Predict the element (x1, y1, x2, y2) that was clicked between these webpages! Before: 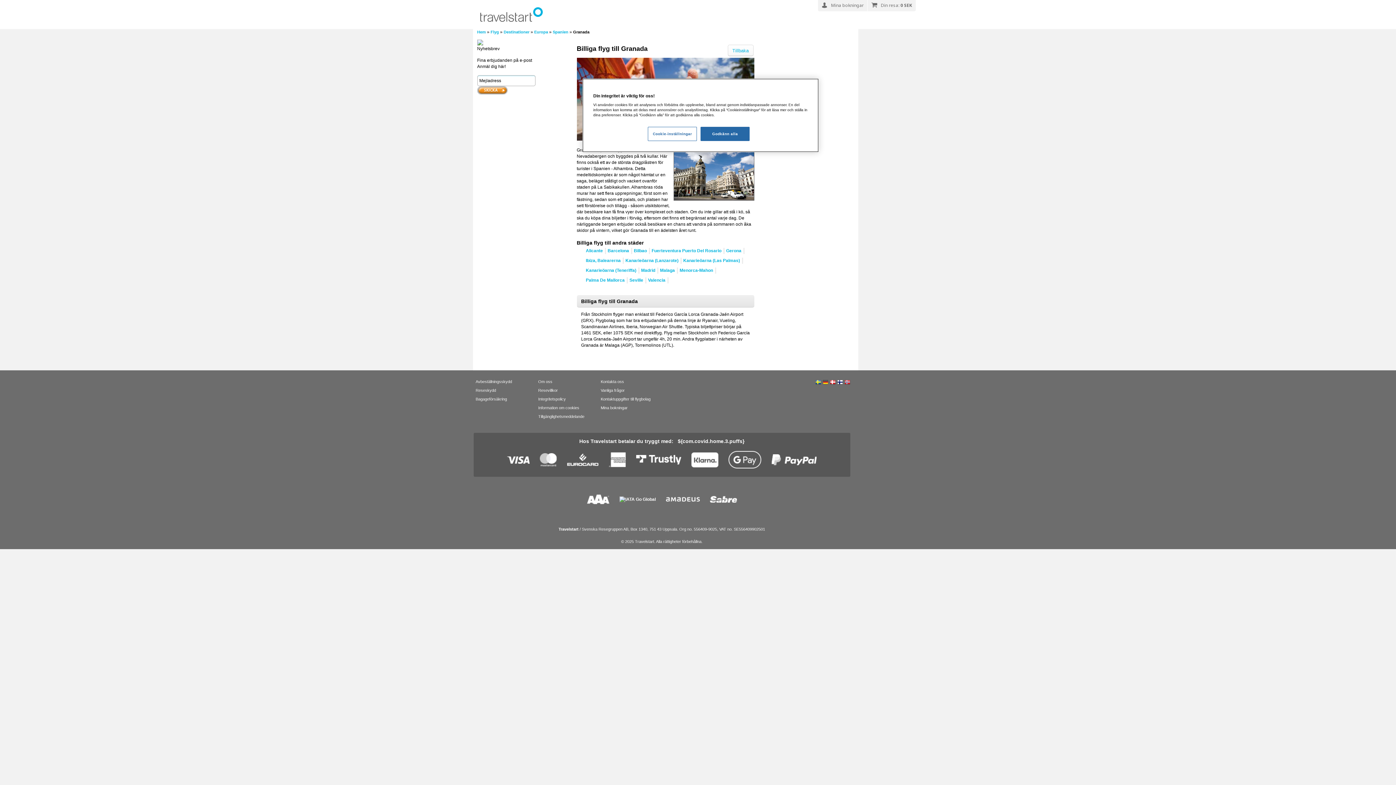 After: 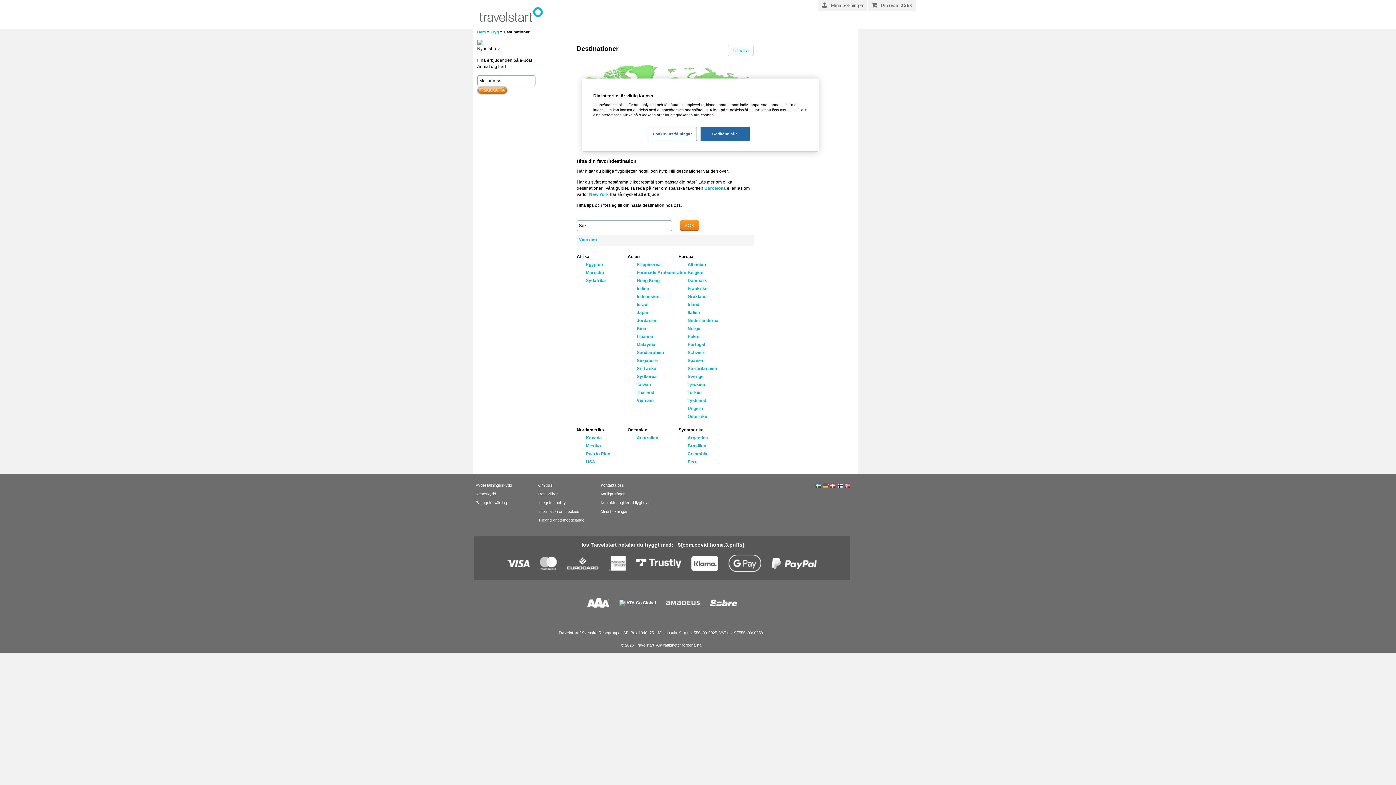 Action: label: Destinationer bbox: (503, 29, 529, 34)